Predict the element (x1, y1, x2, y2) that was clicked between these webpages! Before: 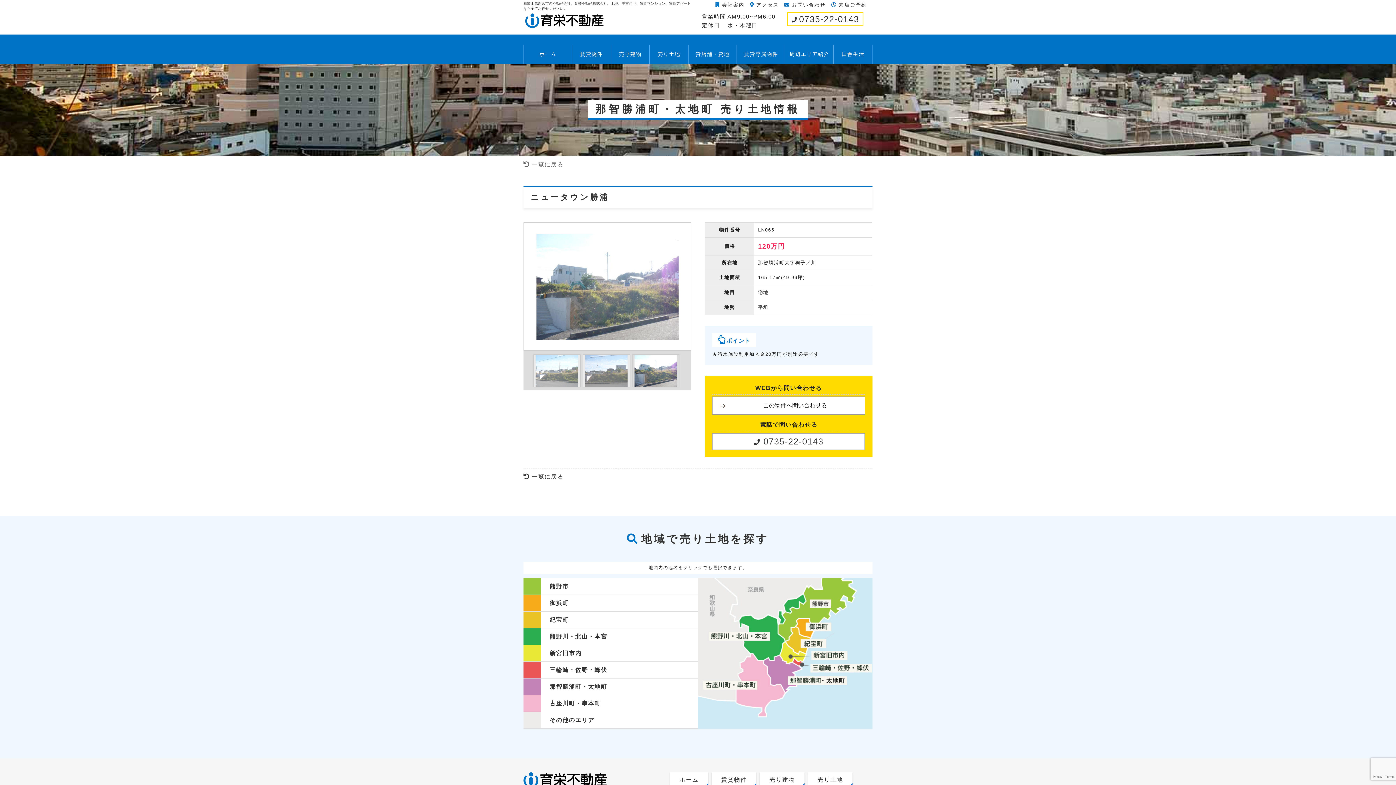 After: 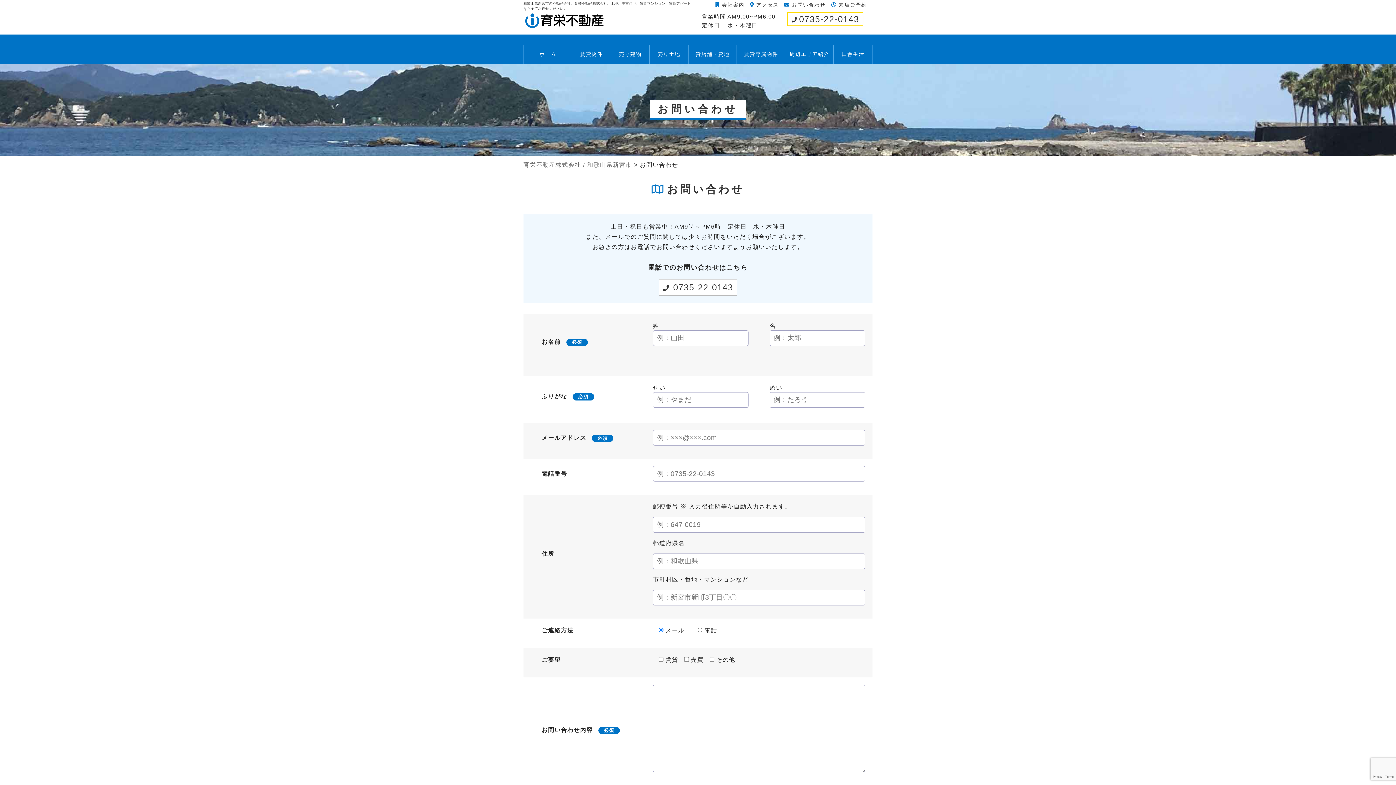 Action: bbox: (784, 2, 825, 7) label: お問い合わせ